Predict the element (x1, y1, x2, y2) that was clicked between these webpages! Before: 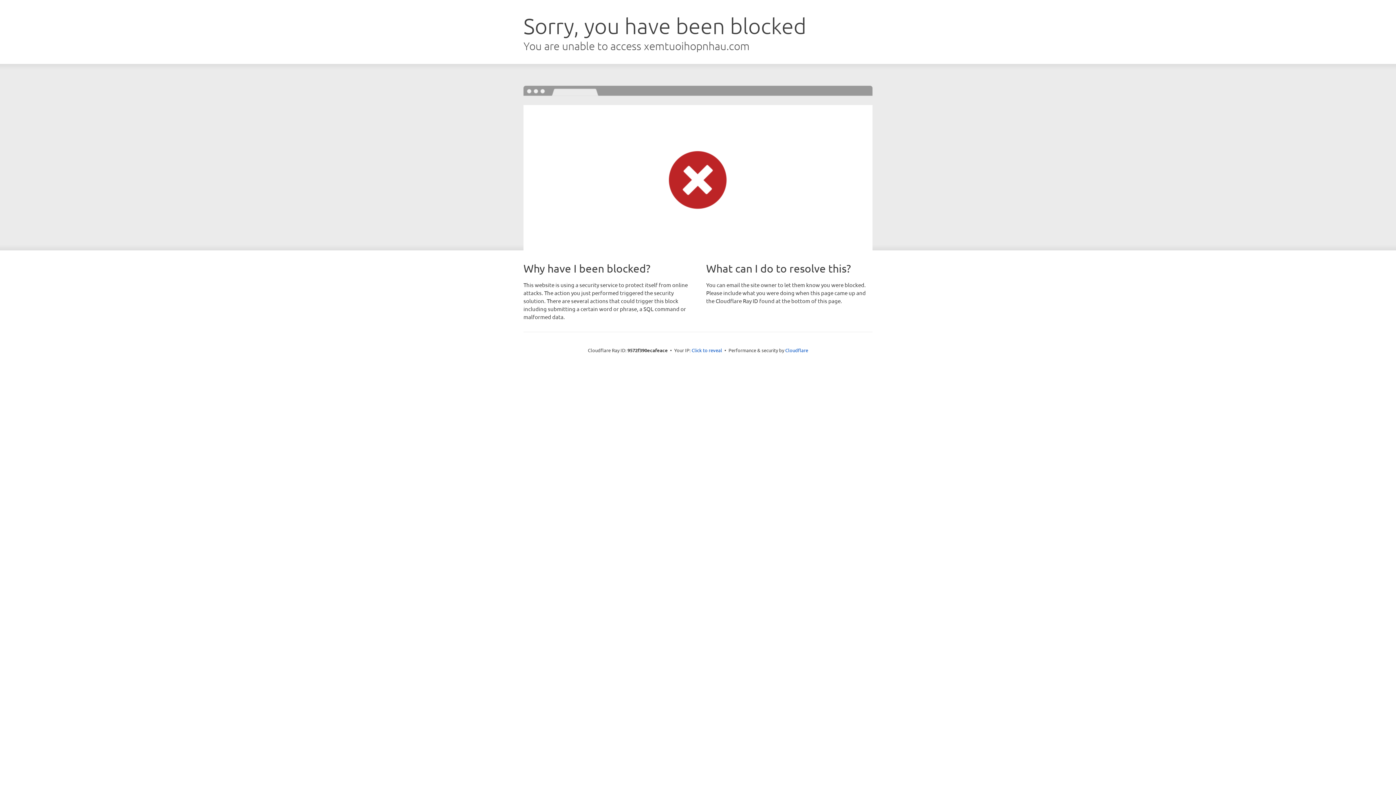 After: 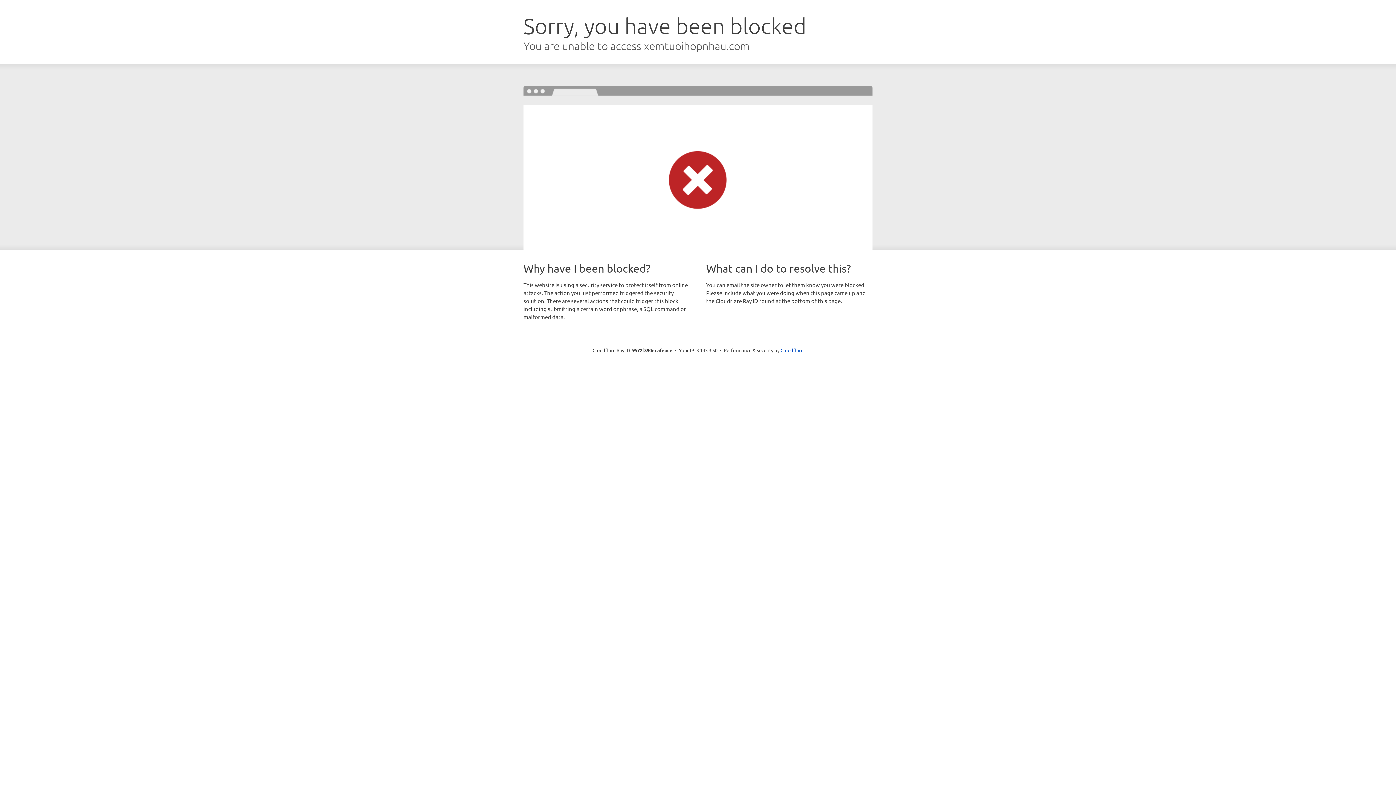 Action: label: Click to reveal bbox: (691, 346, 722, 353)